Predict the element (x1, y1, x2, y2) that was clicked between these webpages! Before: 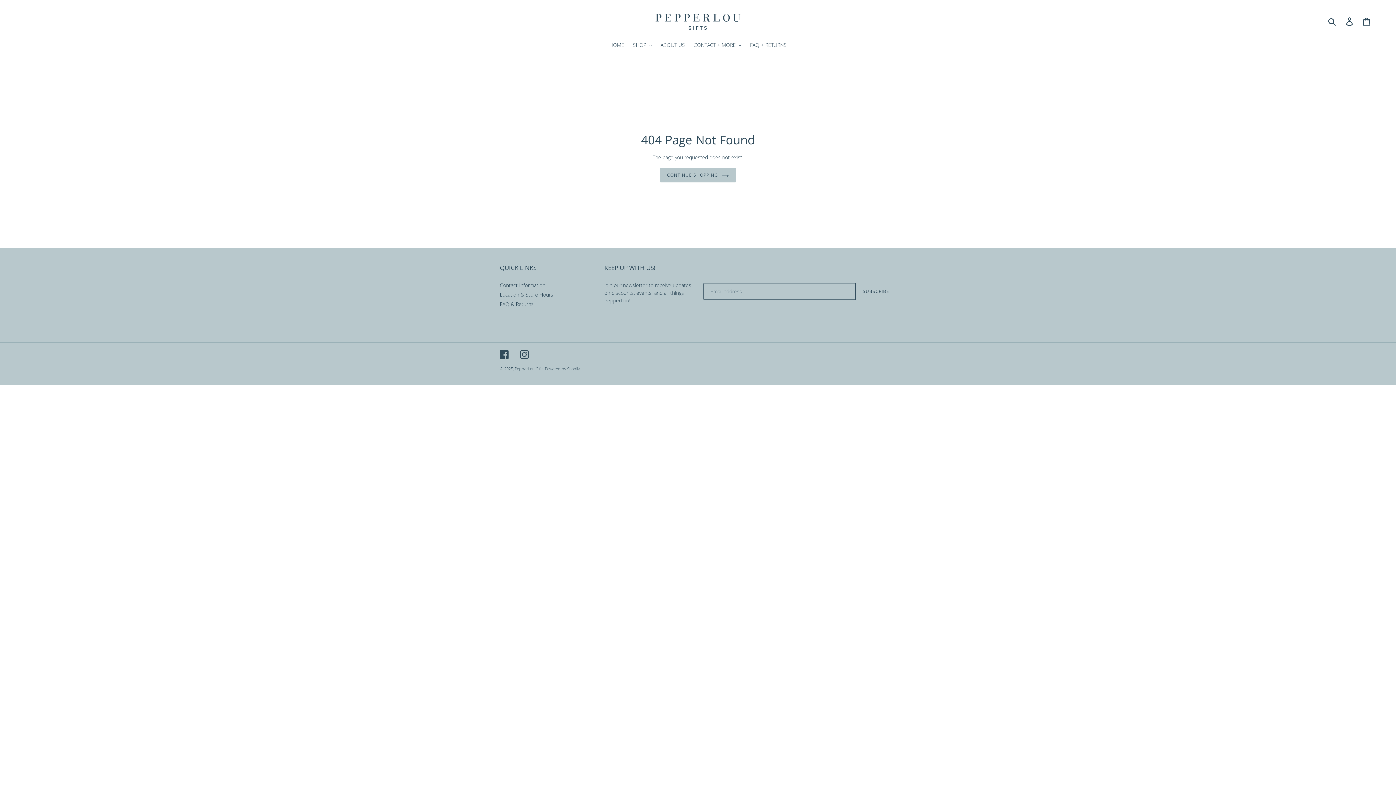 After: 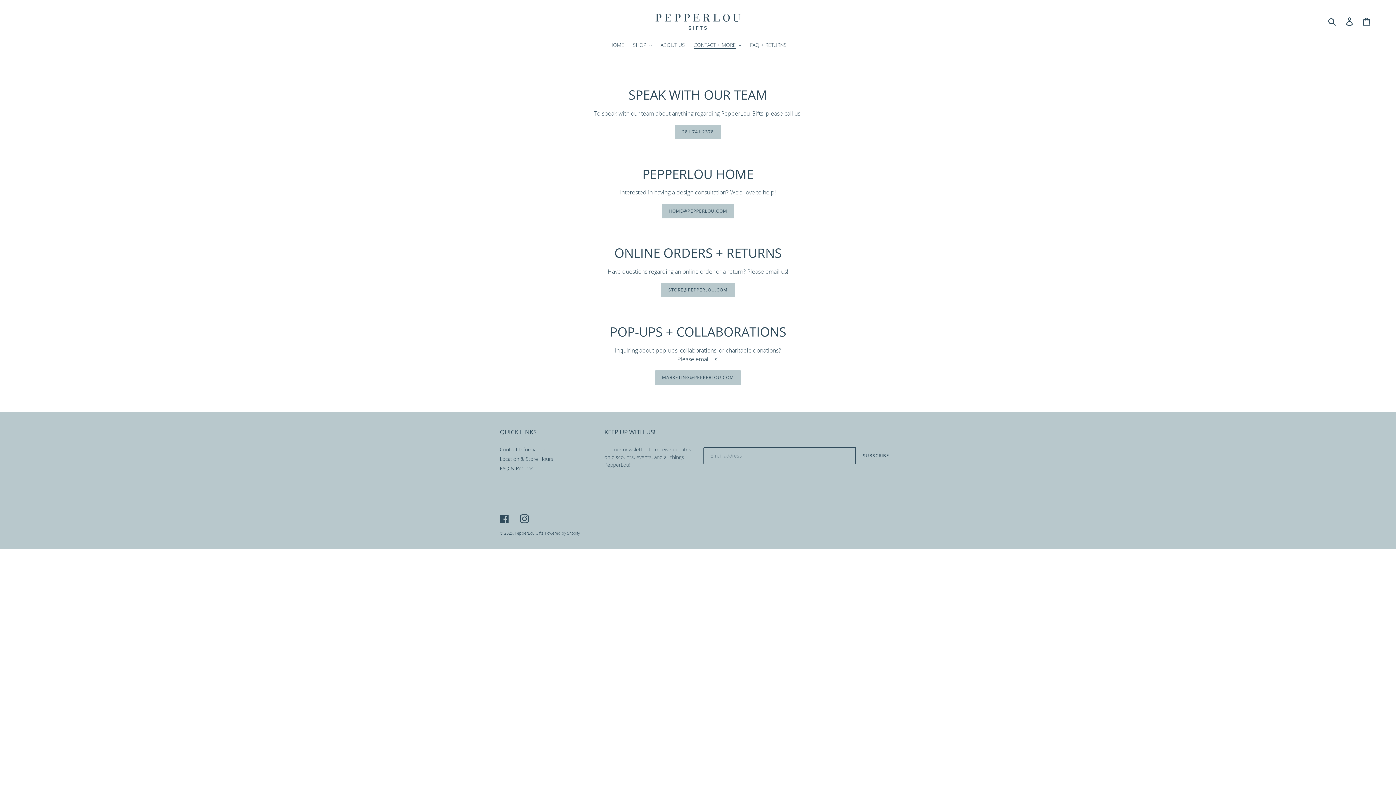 Action: label: Contact Information bbox: (500, 281, 545, 288)